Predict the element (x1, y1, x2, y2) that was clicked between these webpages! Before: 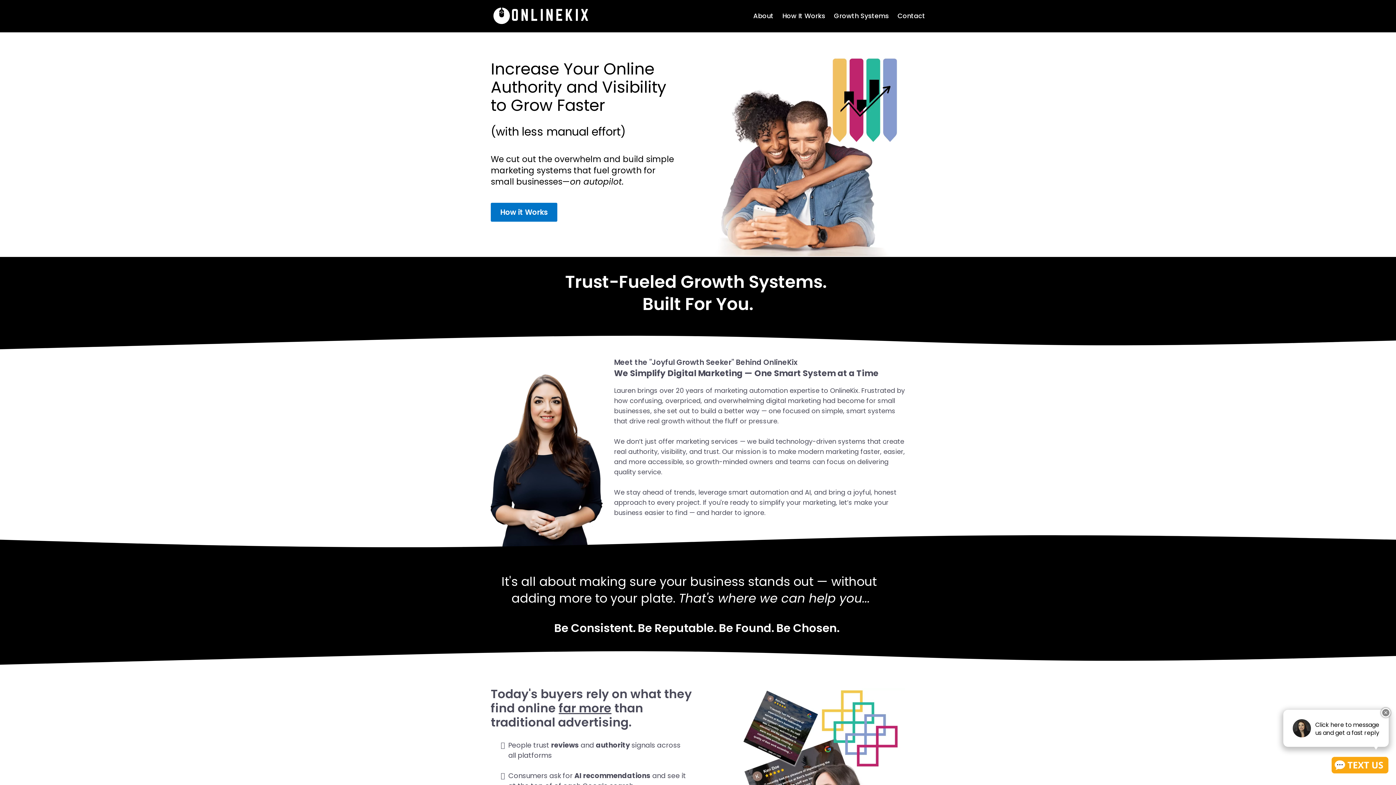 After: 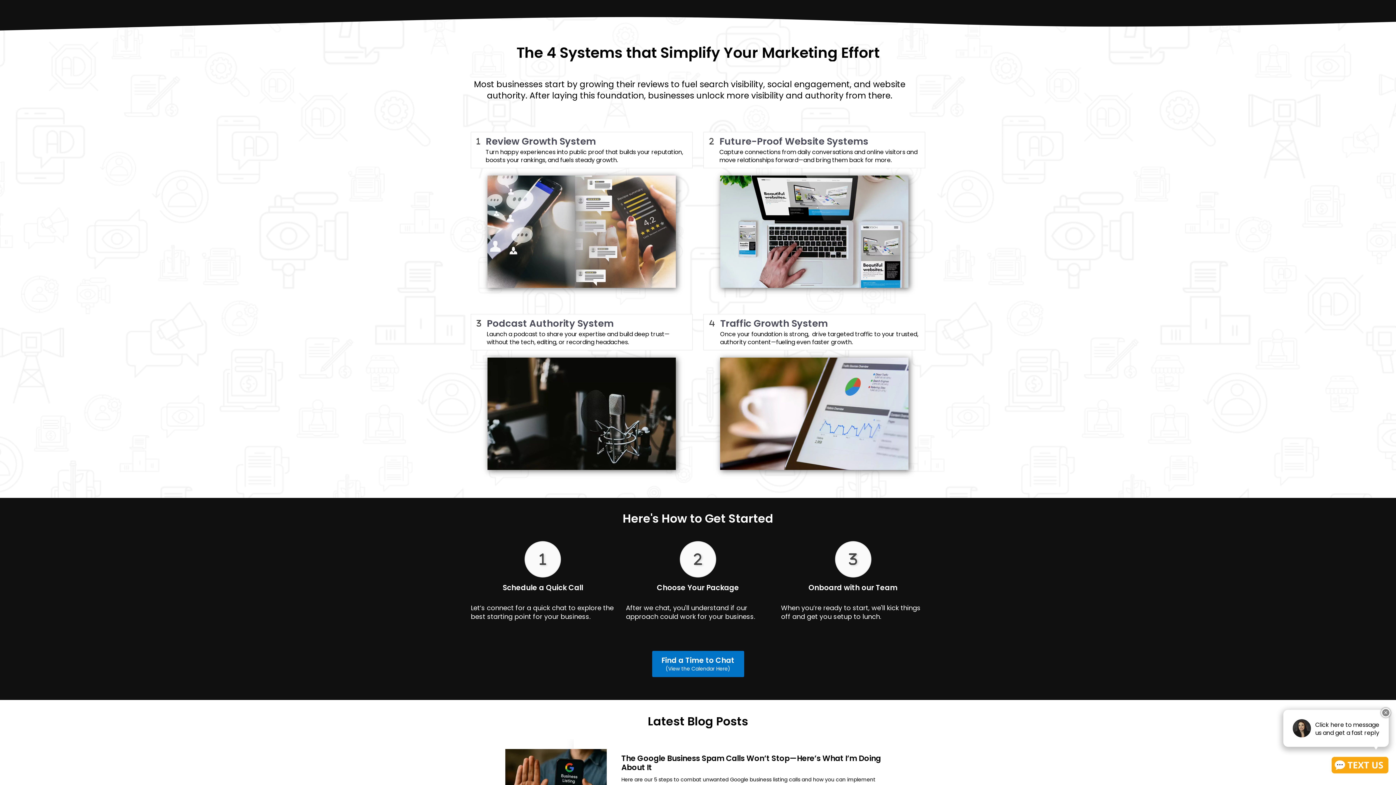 Action: label: Growth Systems bbox: (834, 9, 889, 22)